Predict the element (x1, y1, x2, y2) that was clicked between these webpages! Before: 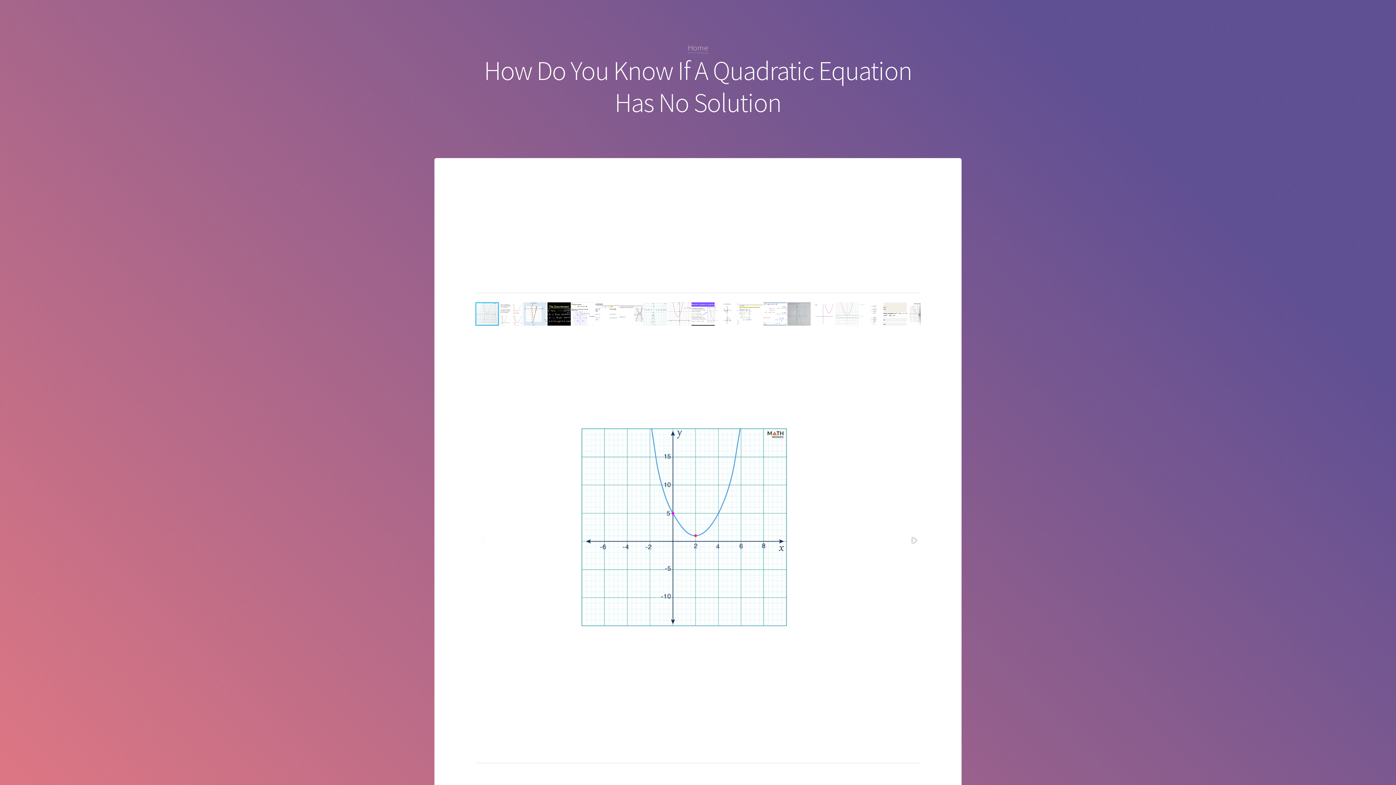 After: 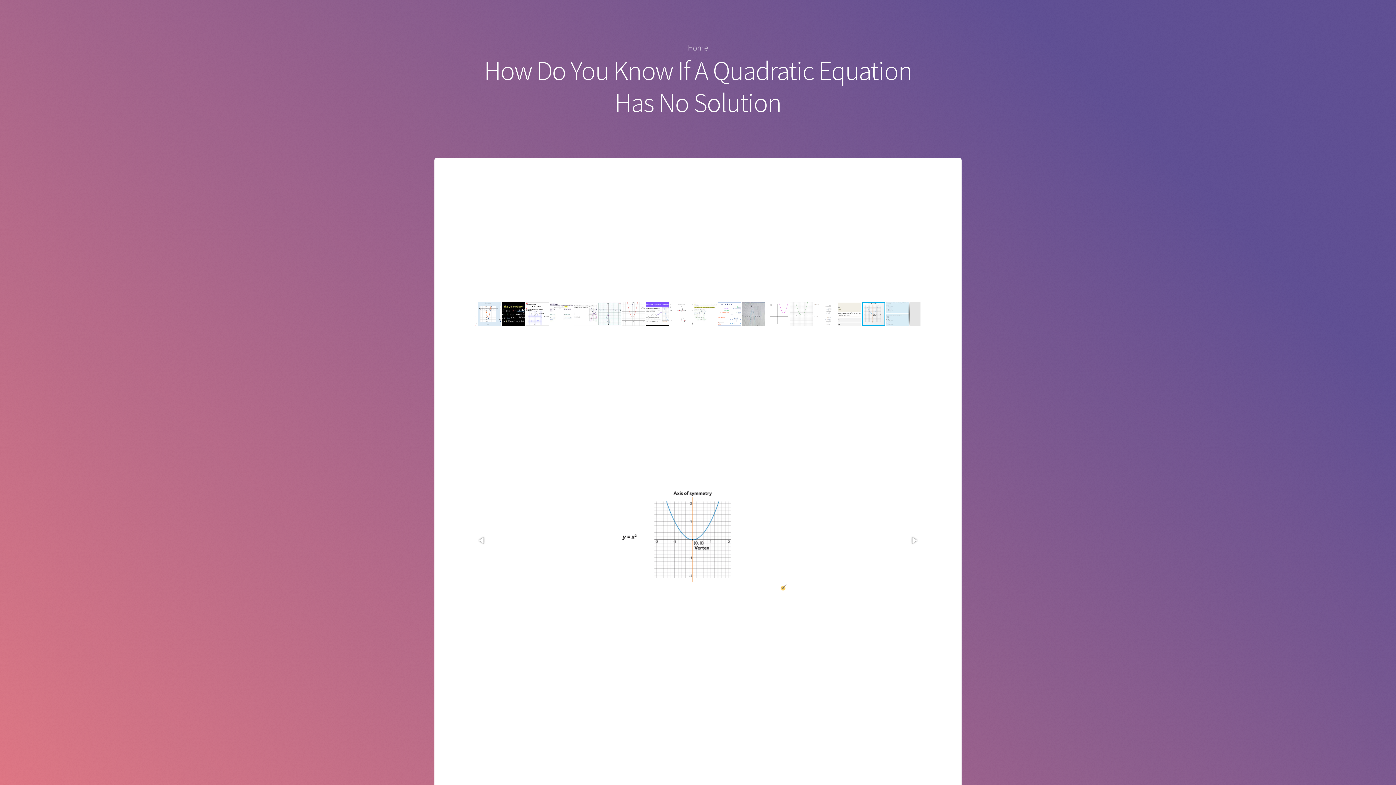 Action: bbox: (907, 301, 931, 326)